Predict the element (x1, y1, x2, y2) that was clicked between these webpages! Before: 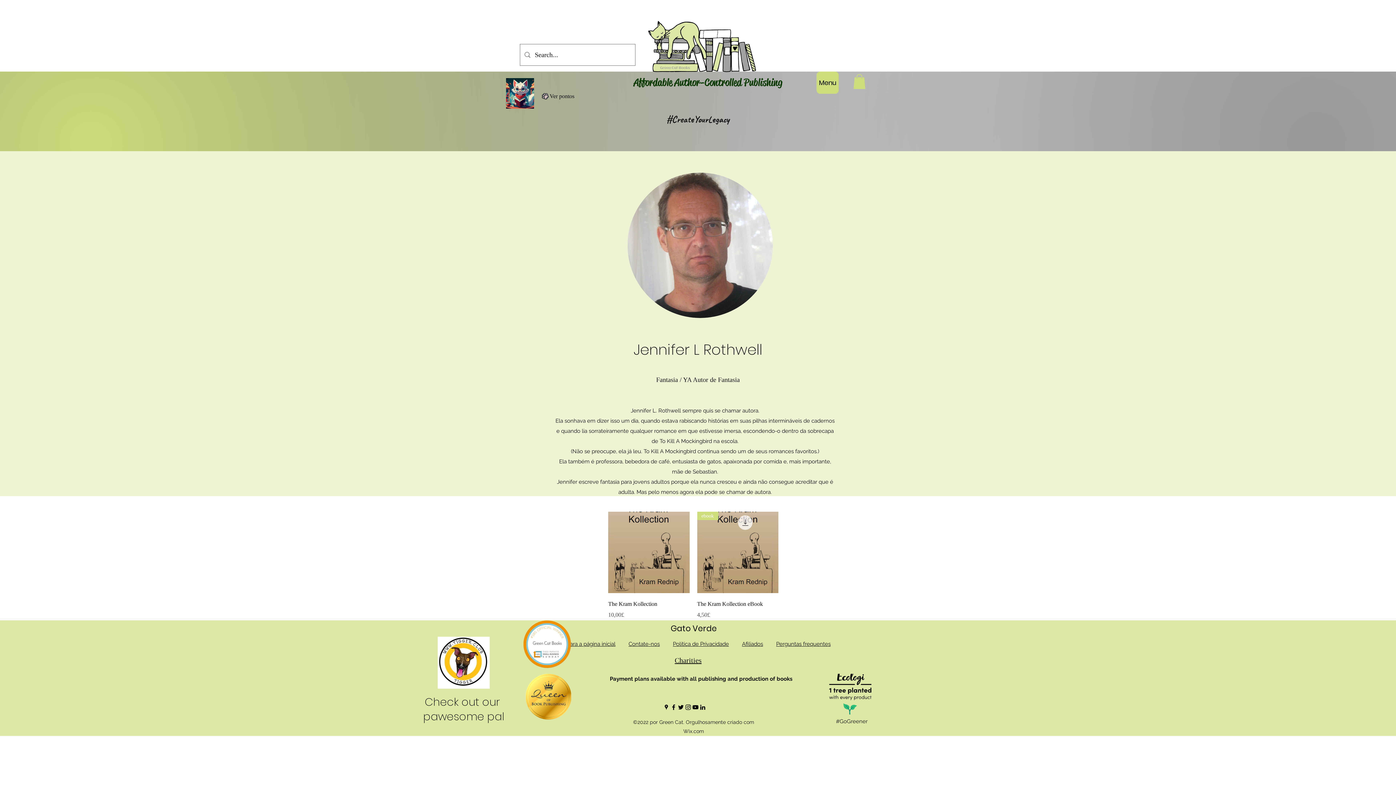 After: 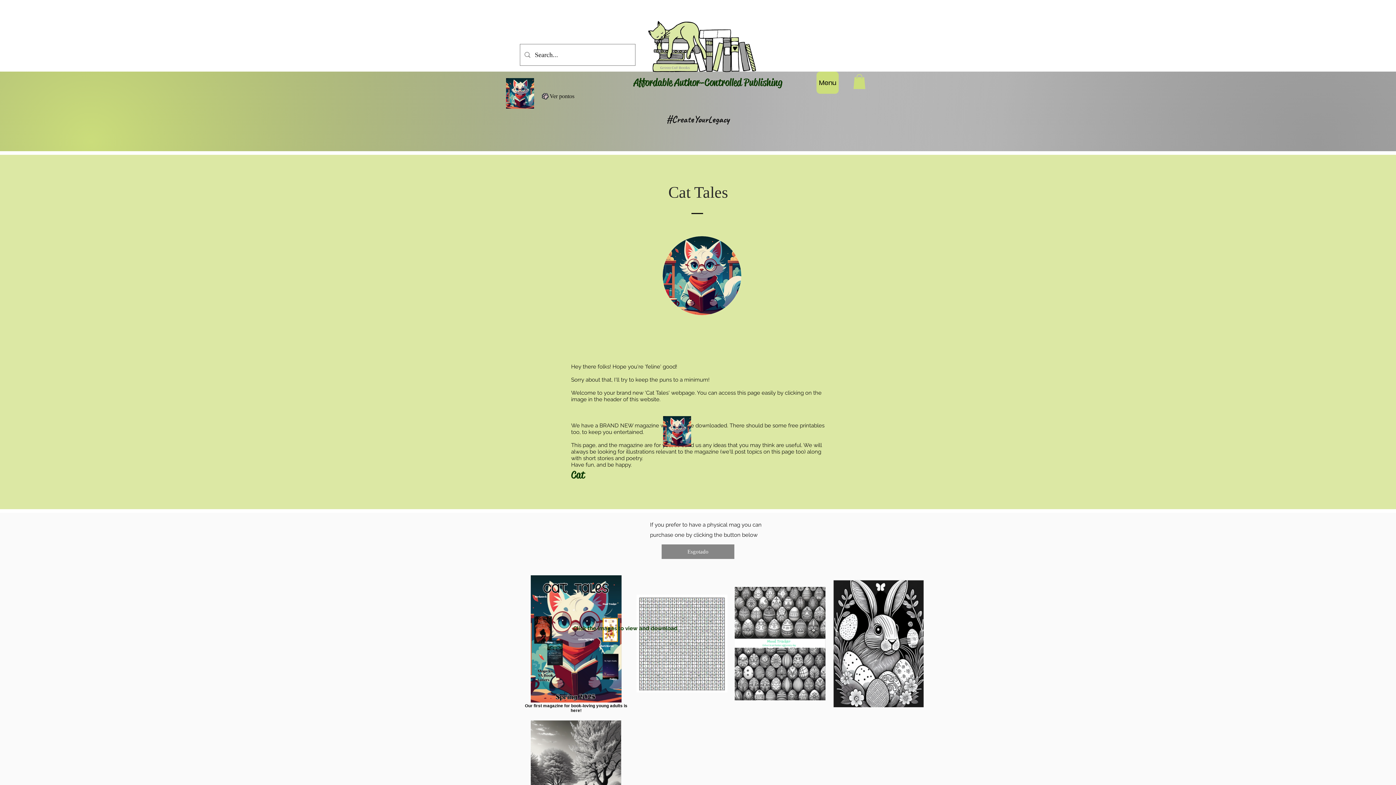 Action: bbox: (506, 78, 534, 108)